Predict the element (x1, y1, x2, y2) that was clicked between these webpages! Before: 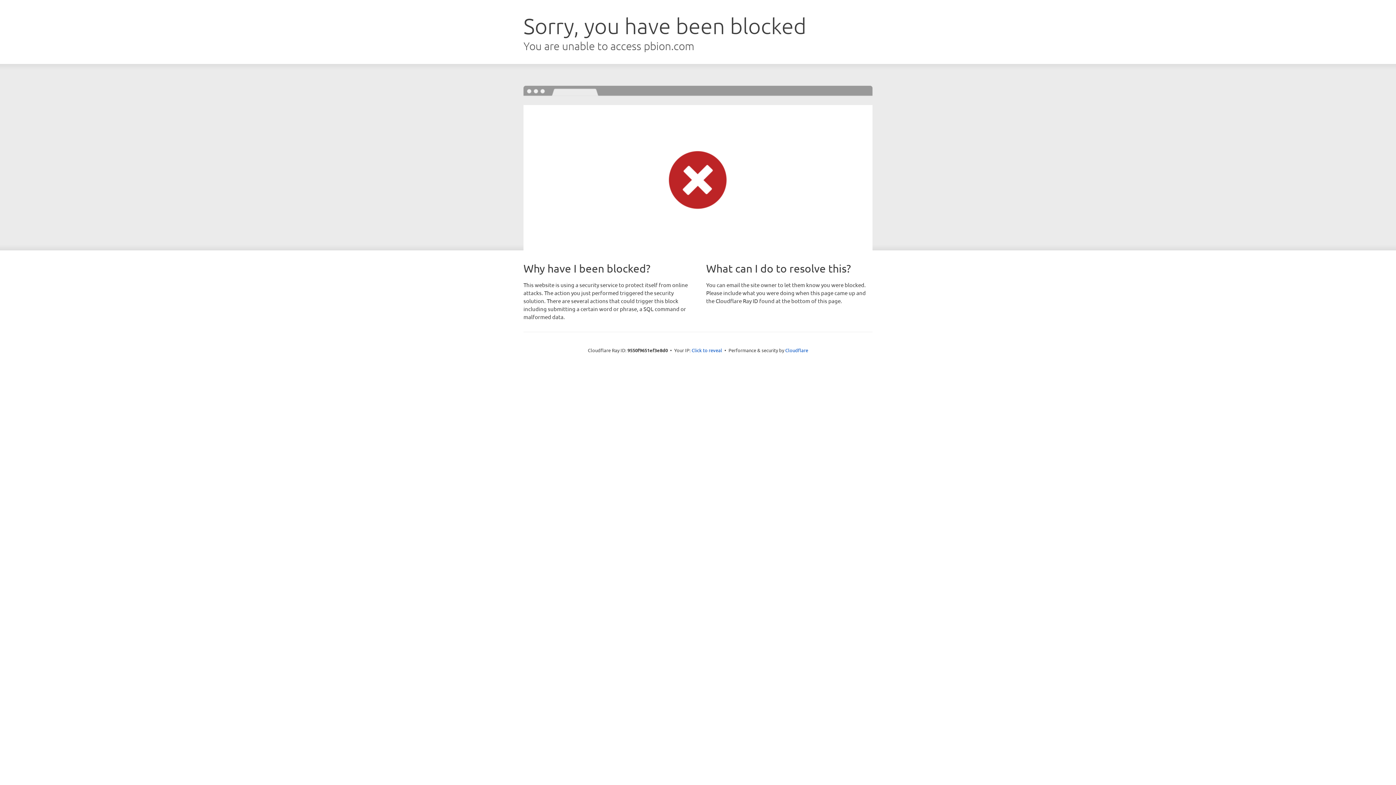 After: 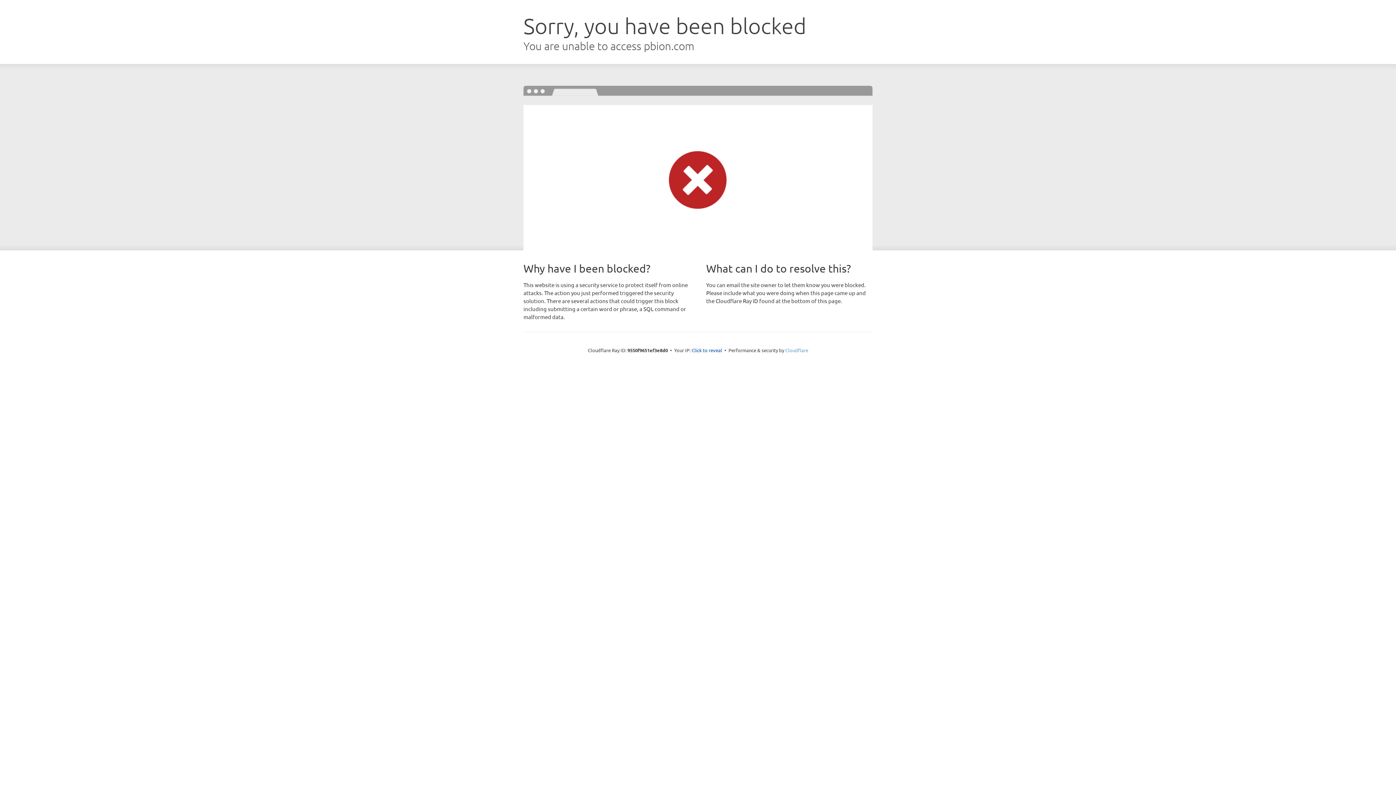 Action: bbox: (785, 347, 808, 353) label: Cloudflare